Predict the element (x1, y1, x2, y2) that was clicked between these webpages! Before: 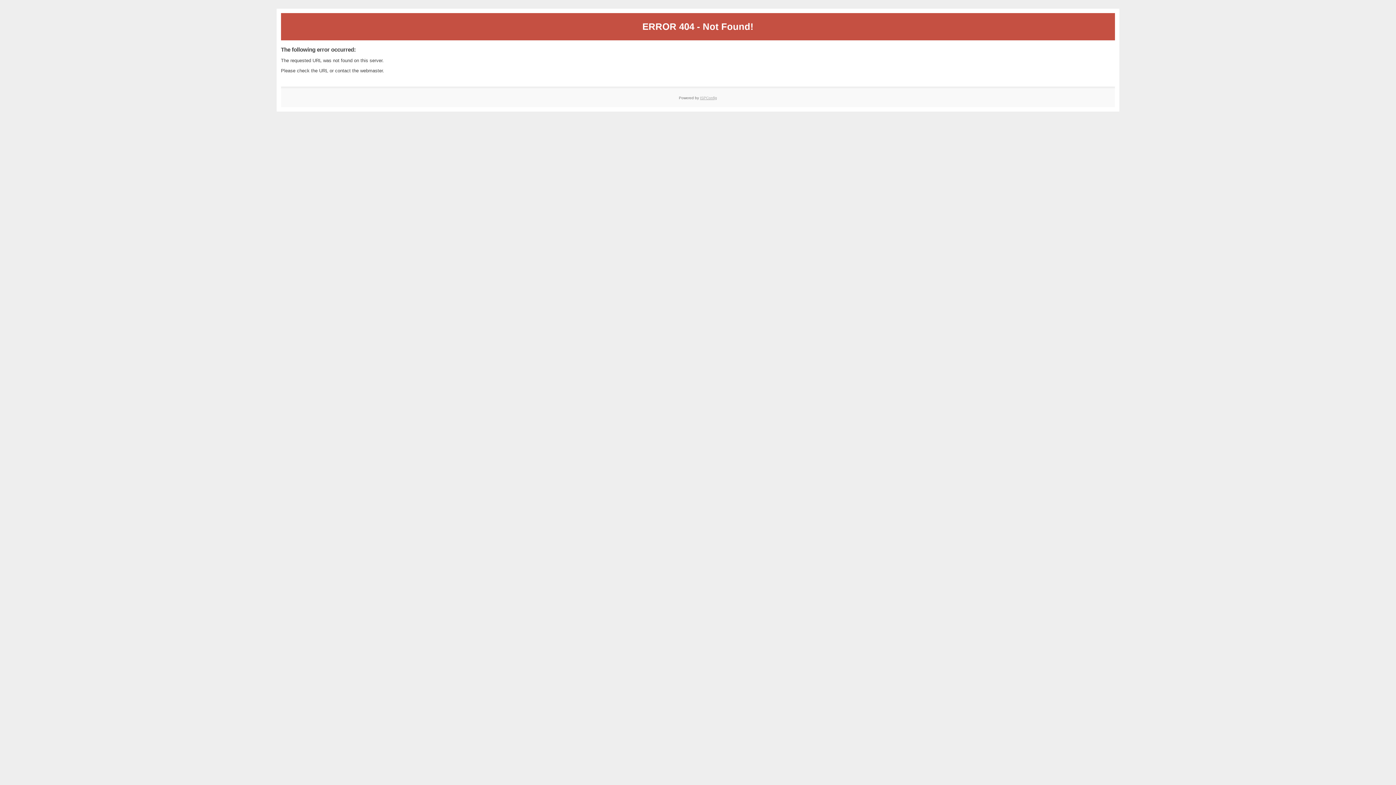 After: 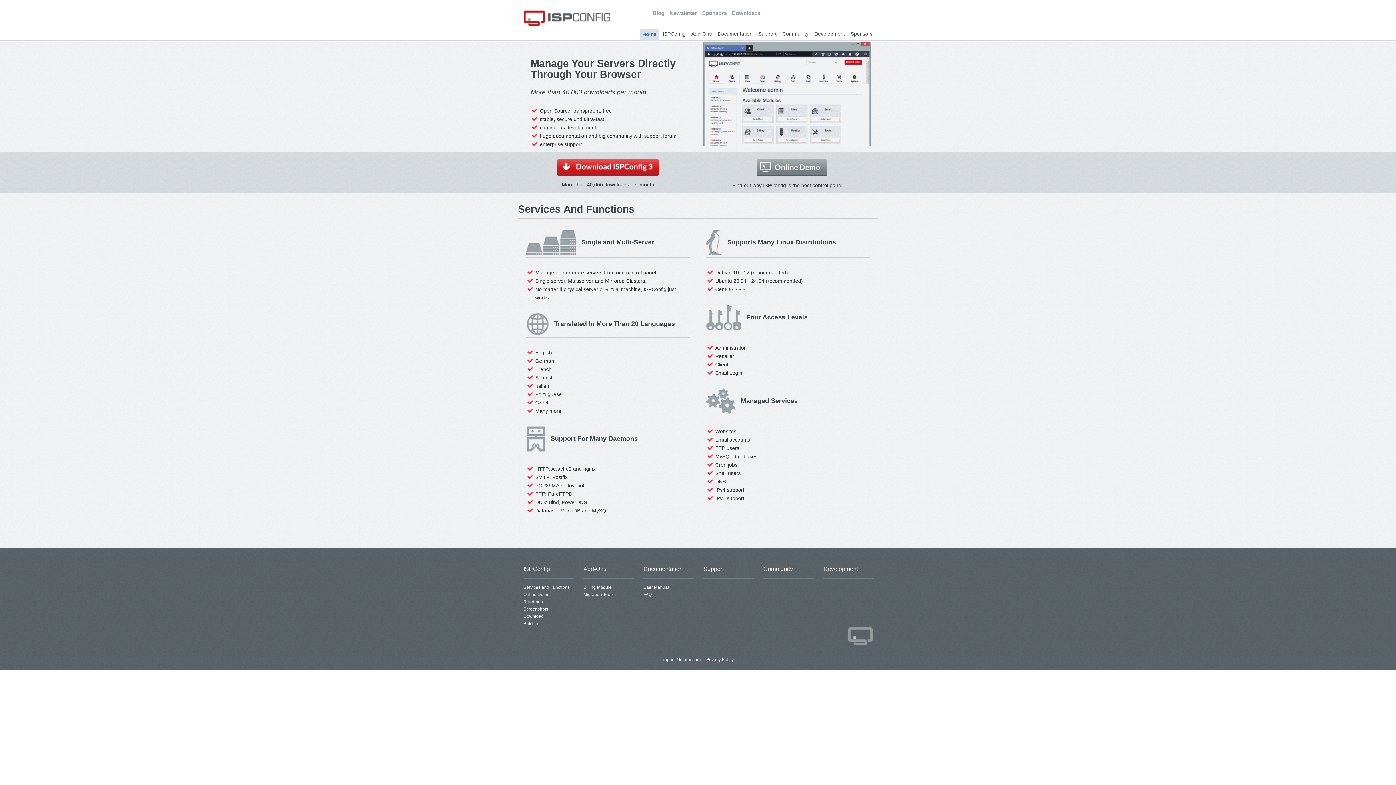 Action: bbox: (700, 95, 717, 99) label: ISPConfig